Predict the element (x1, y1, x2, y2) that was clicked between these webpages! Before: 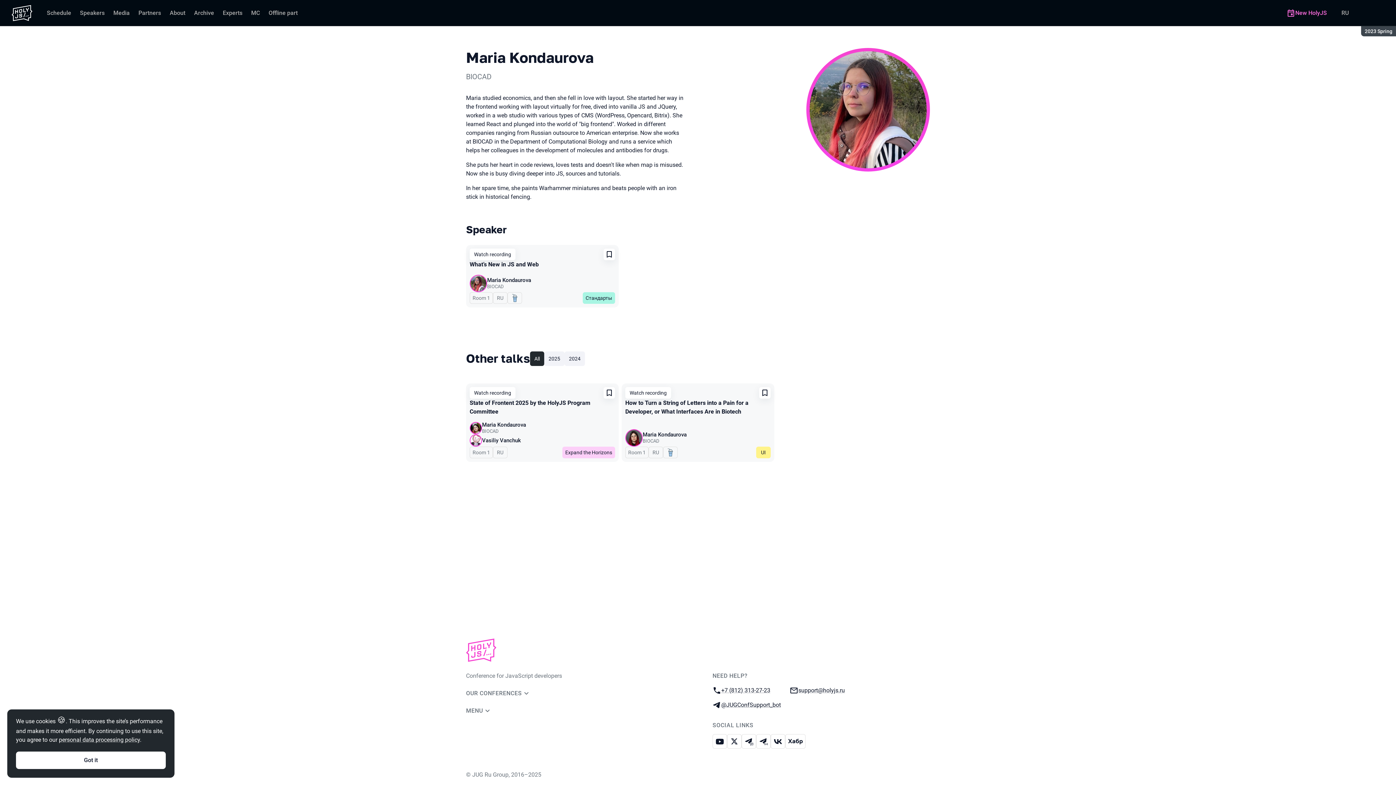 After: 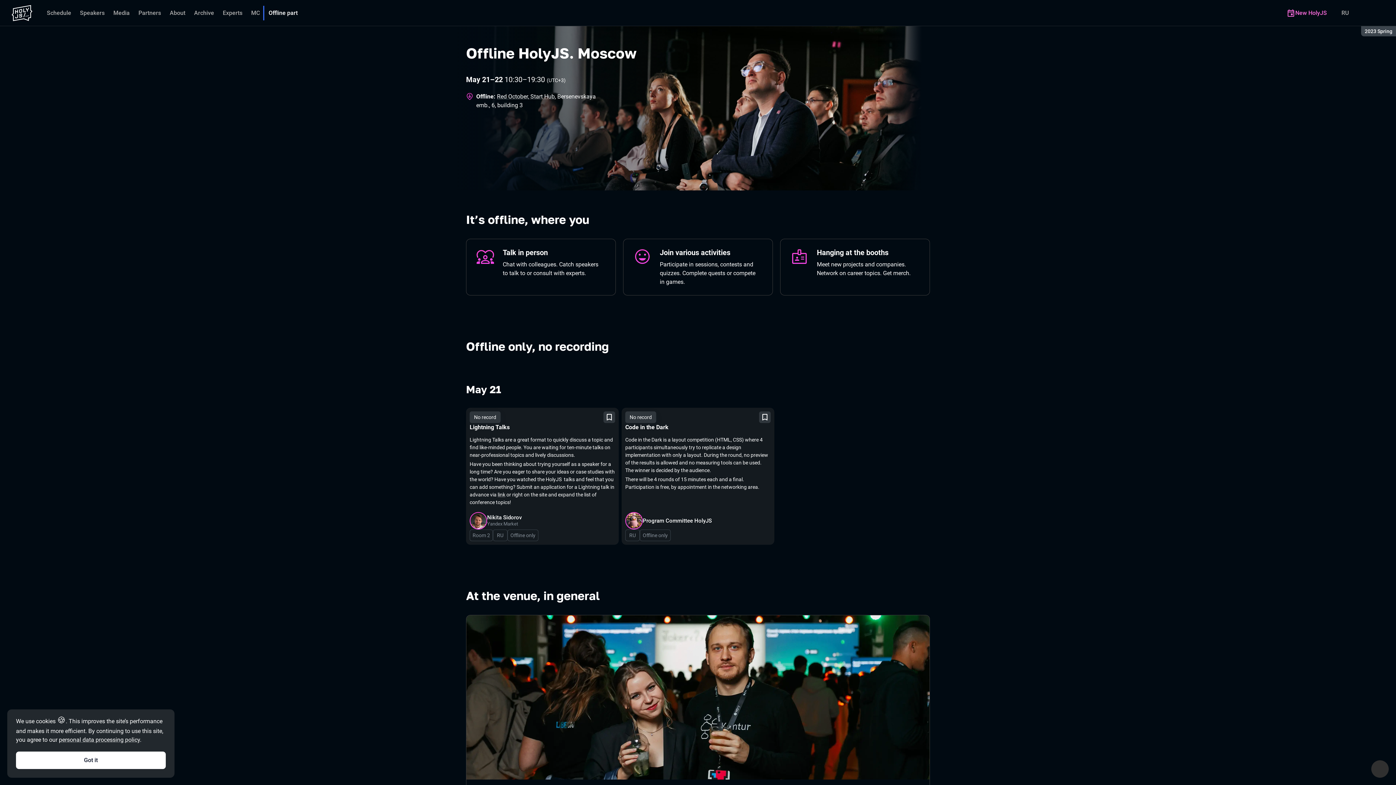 Action: bbox: (264, 5, 302, 20) label: Offline part